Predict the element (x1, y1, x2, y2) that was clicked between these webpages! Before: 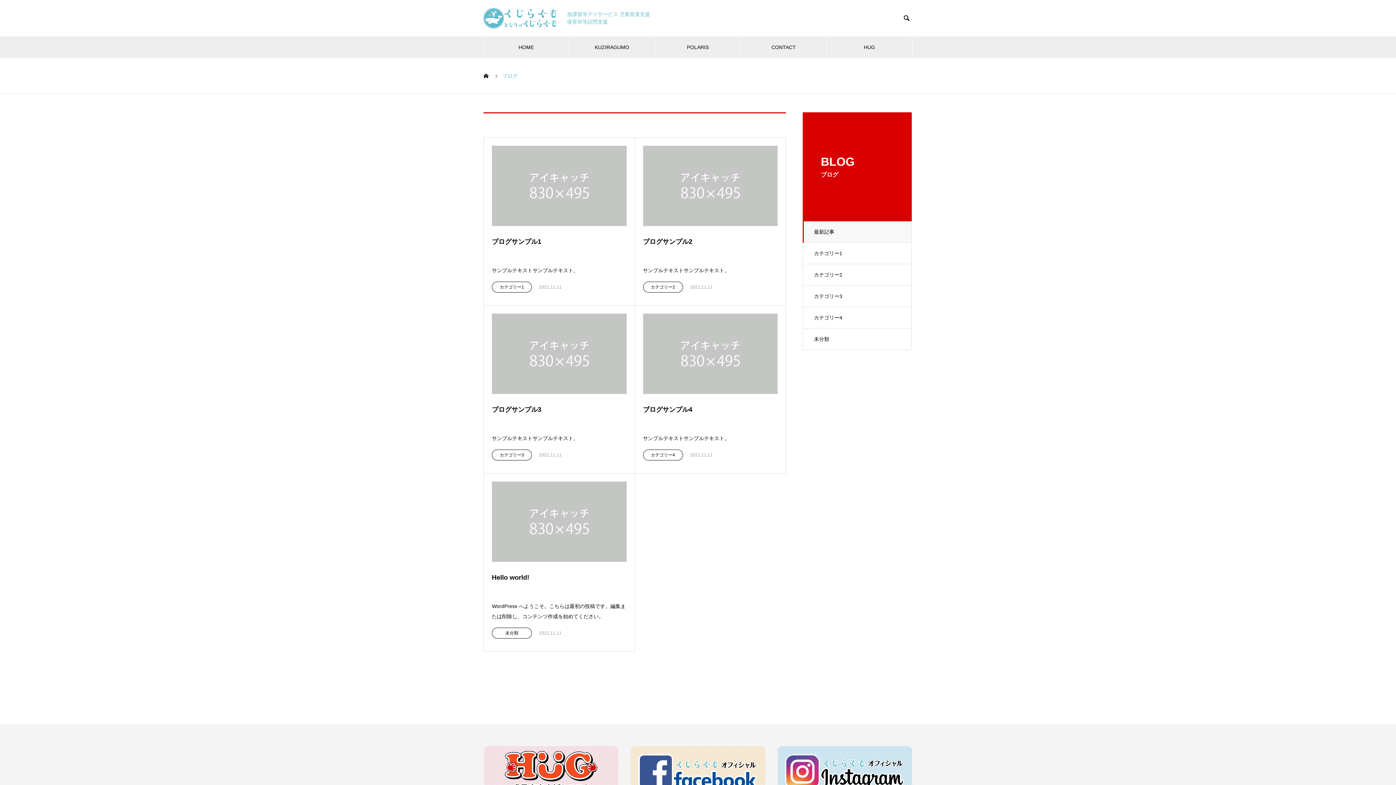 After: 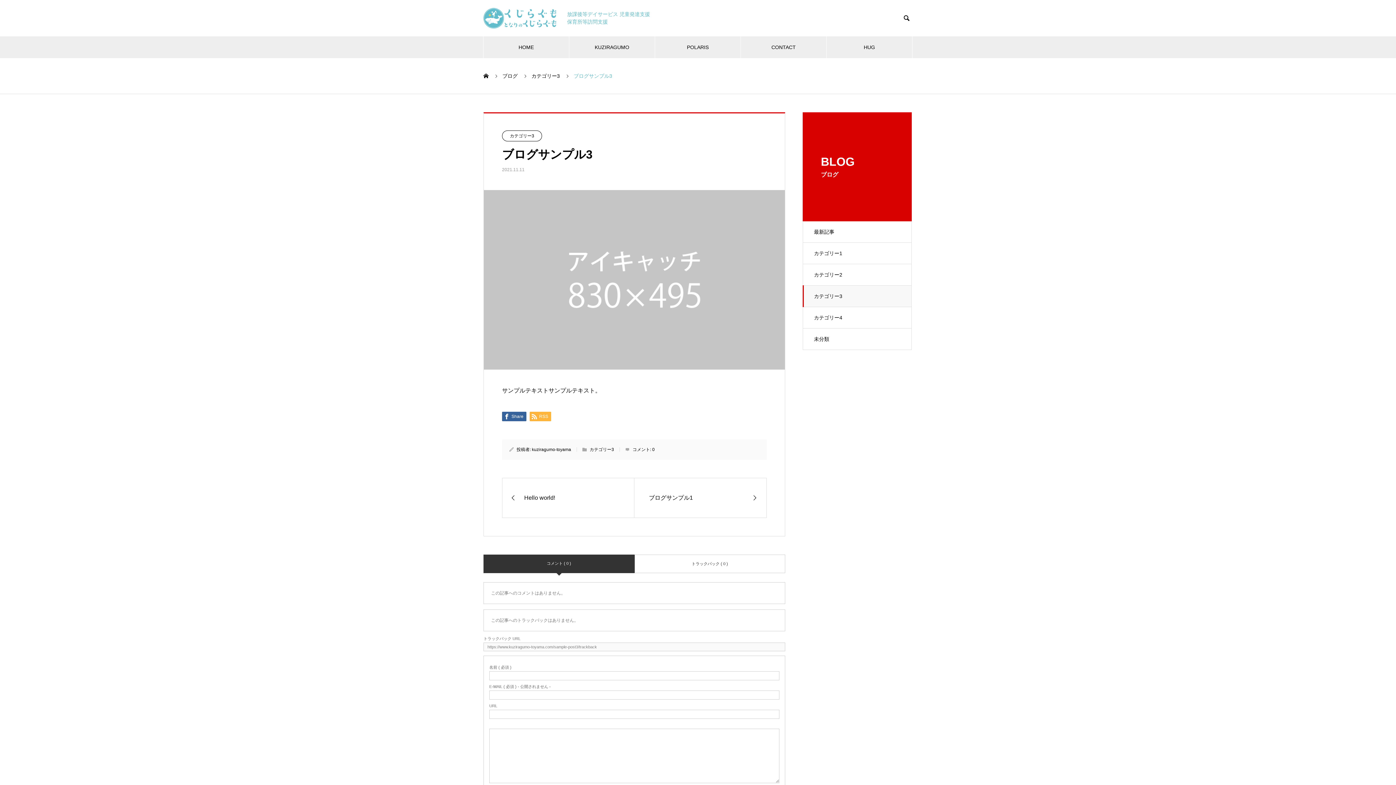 Action: label: ブログサンプル3 bbox: (492, 313, 626, 433)